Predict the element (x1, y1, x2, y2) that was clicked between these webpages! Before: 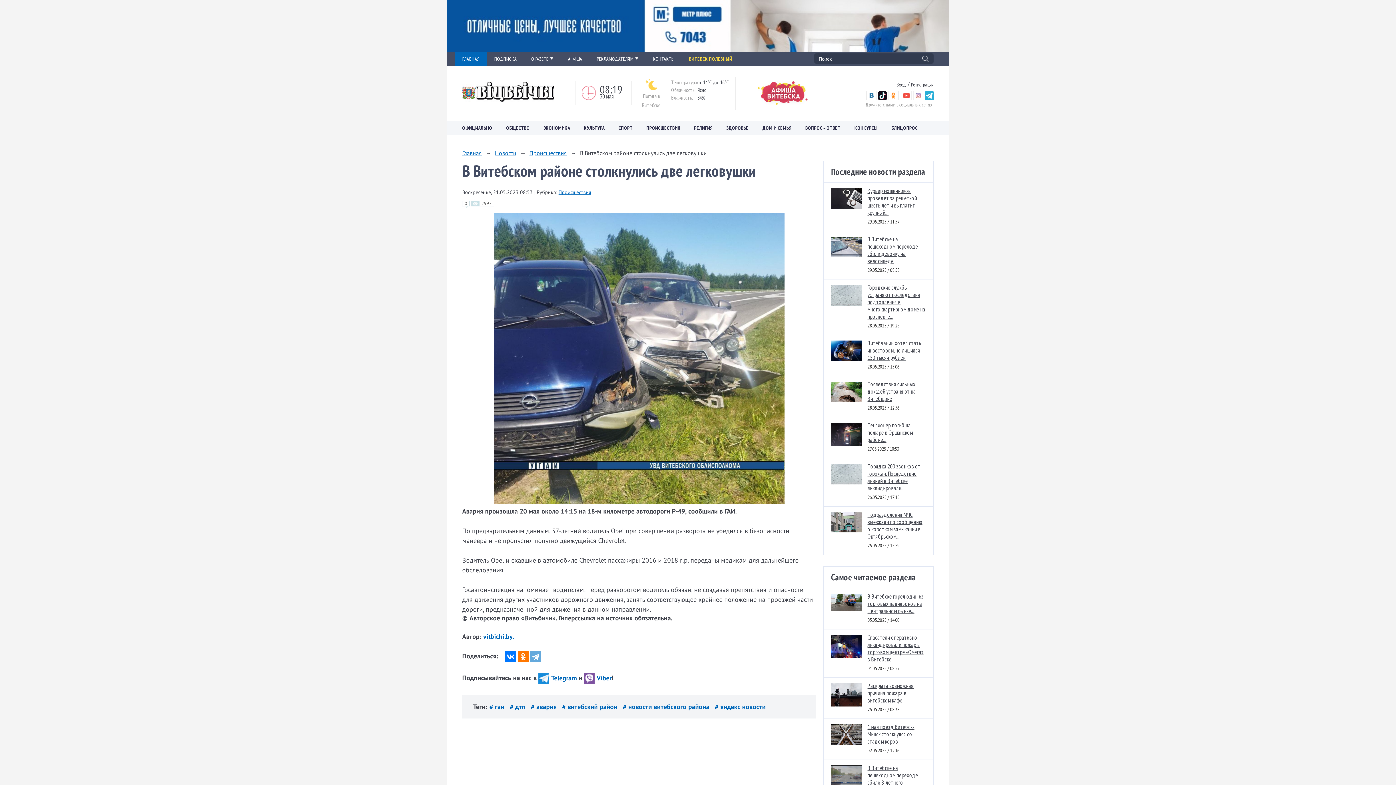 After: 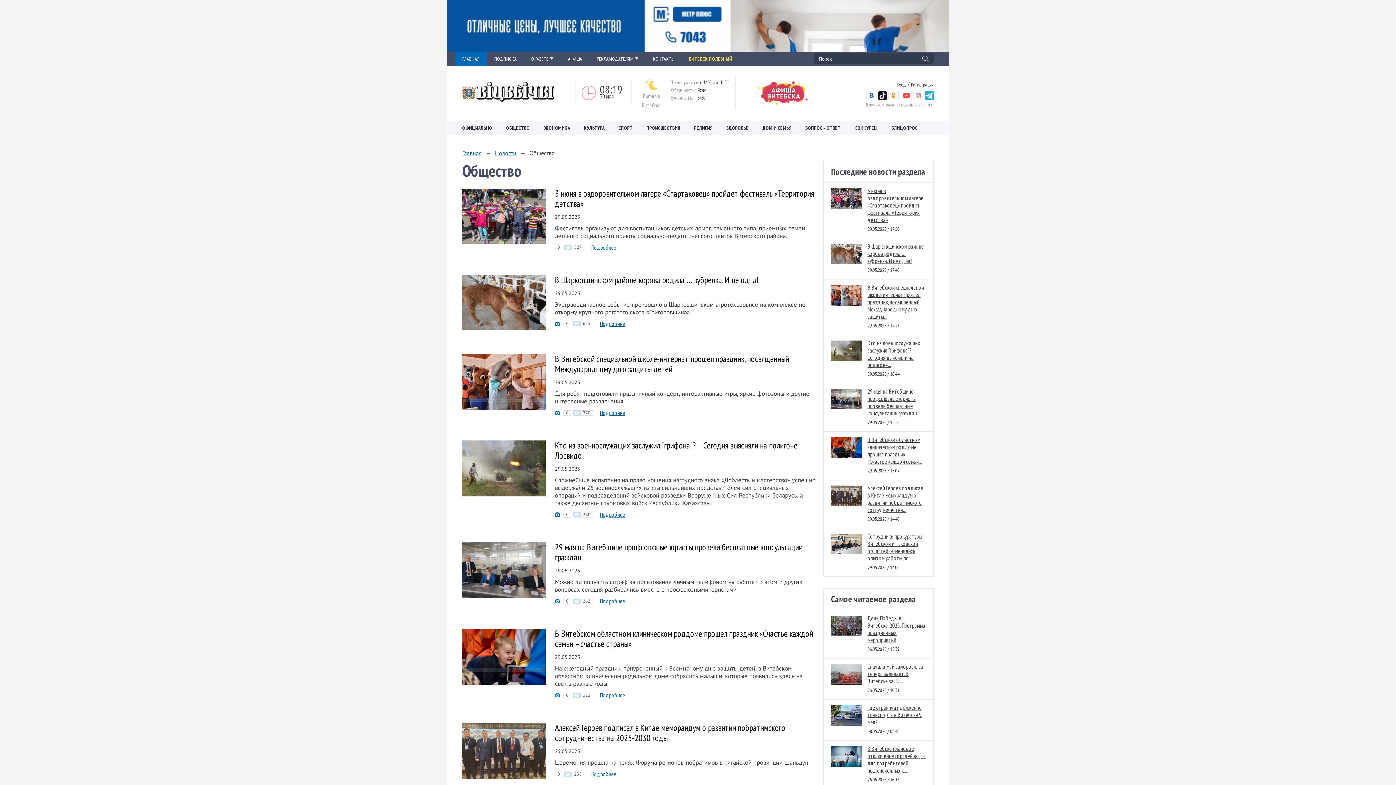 Action: label: ОБЩЕСТВО bbox: (499, 124, 536, 131)